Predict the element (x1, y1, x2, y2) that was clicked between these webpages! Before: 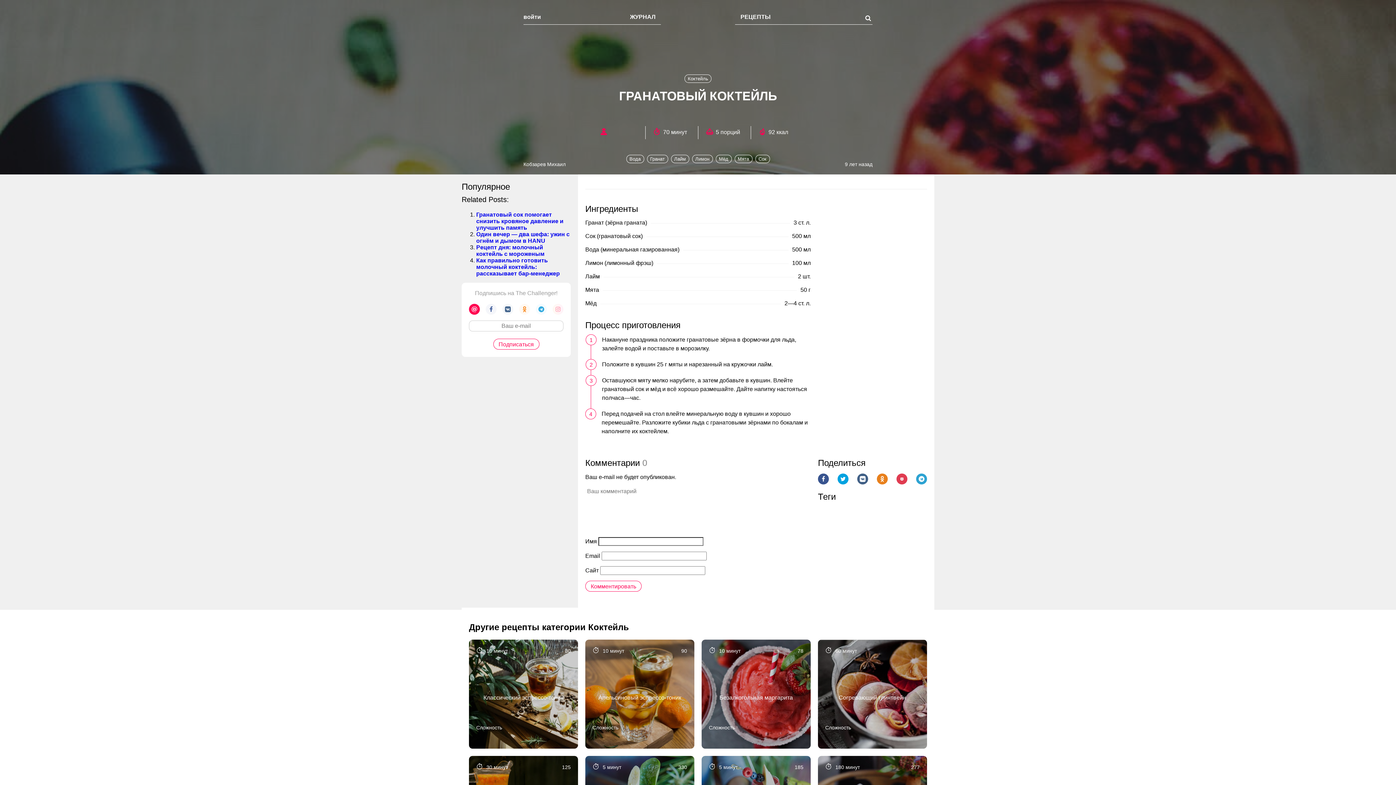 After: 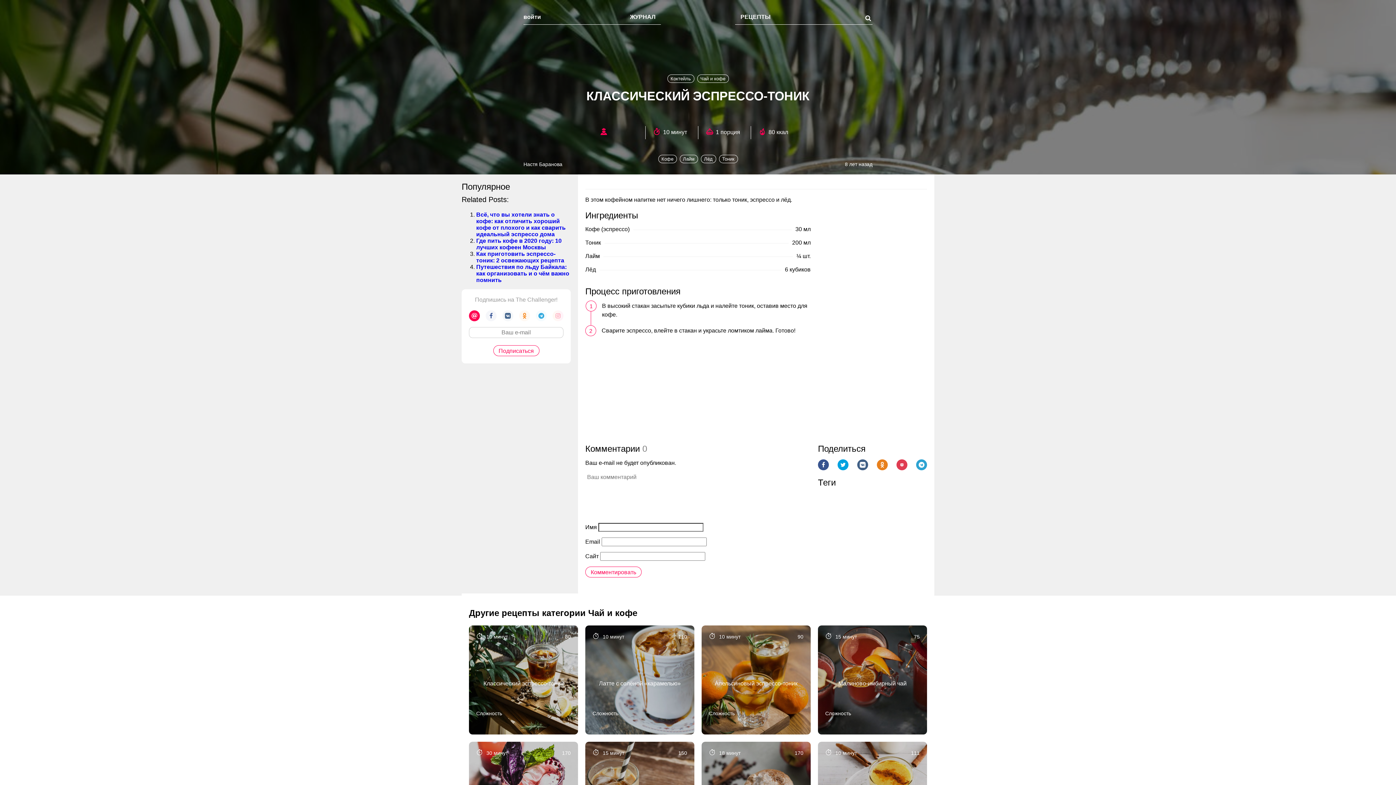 Action: label: 10 минут
80
Сложность
  
Классический эспрессо-тоник bbox: (469, 639, 578, 749)